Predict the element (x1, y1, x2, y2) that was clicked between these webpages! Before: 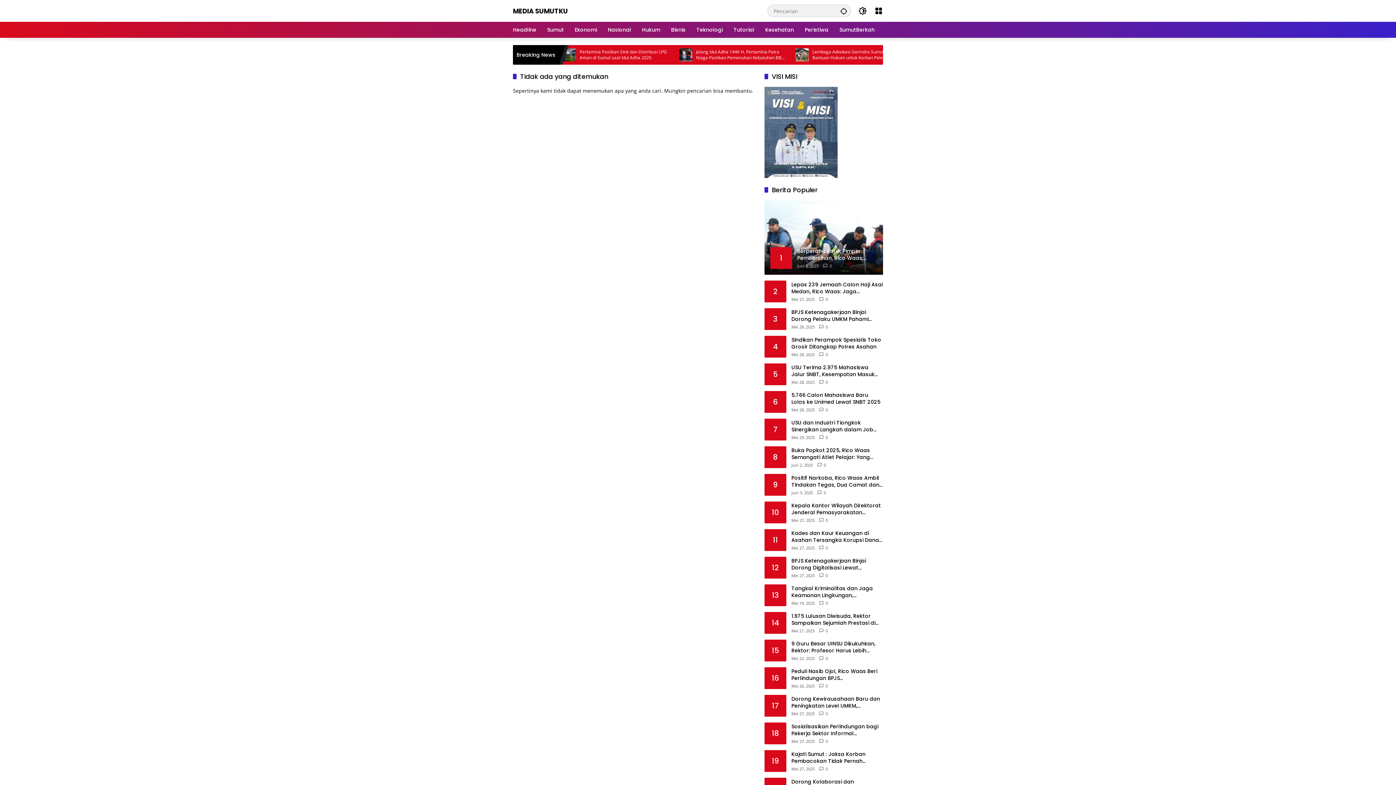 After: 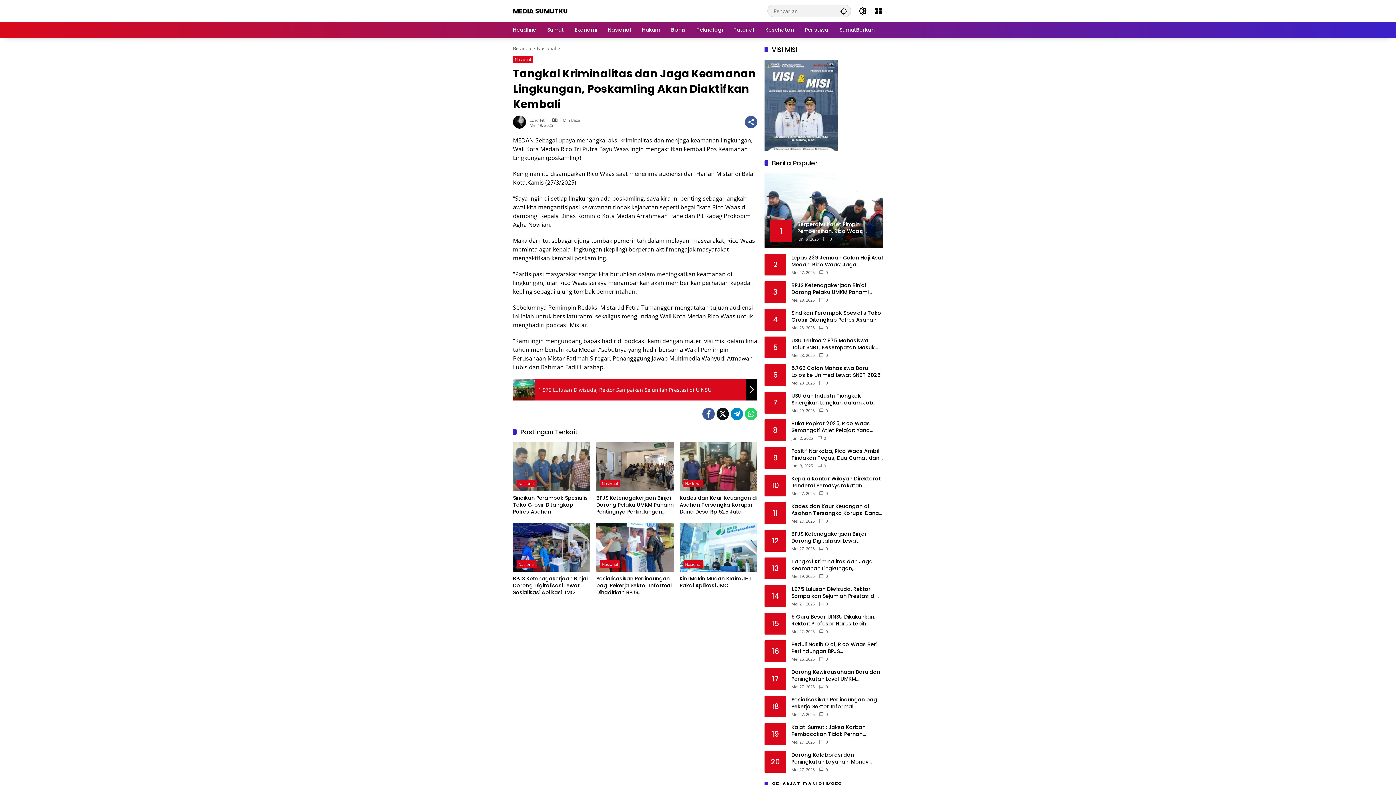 Action: bbox: (791, 585, 883, 599) label: Tangkal Kriminalitas dan Jaga Keamanan Lingkungan, Poskamling Akan Diaktifkan Kembali